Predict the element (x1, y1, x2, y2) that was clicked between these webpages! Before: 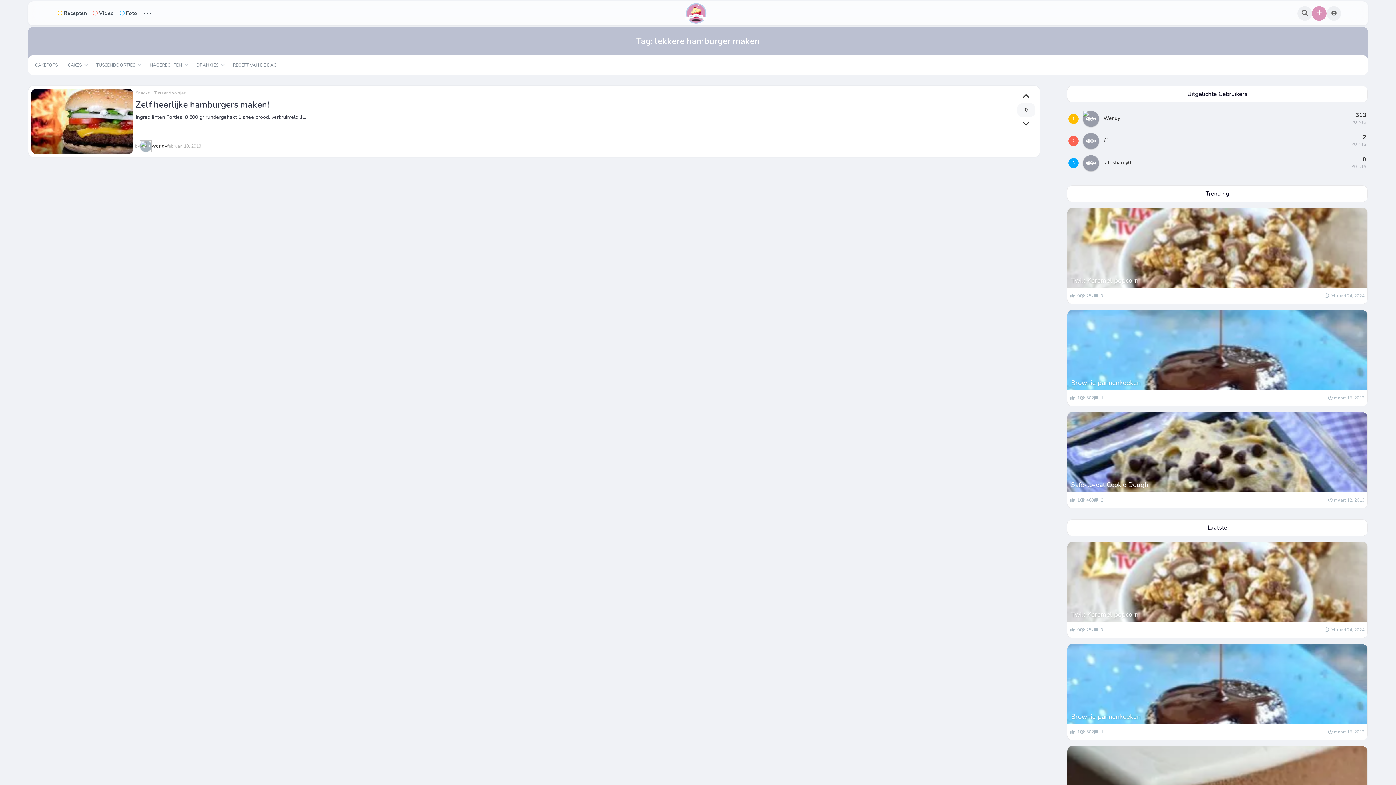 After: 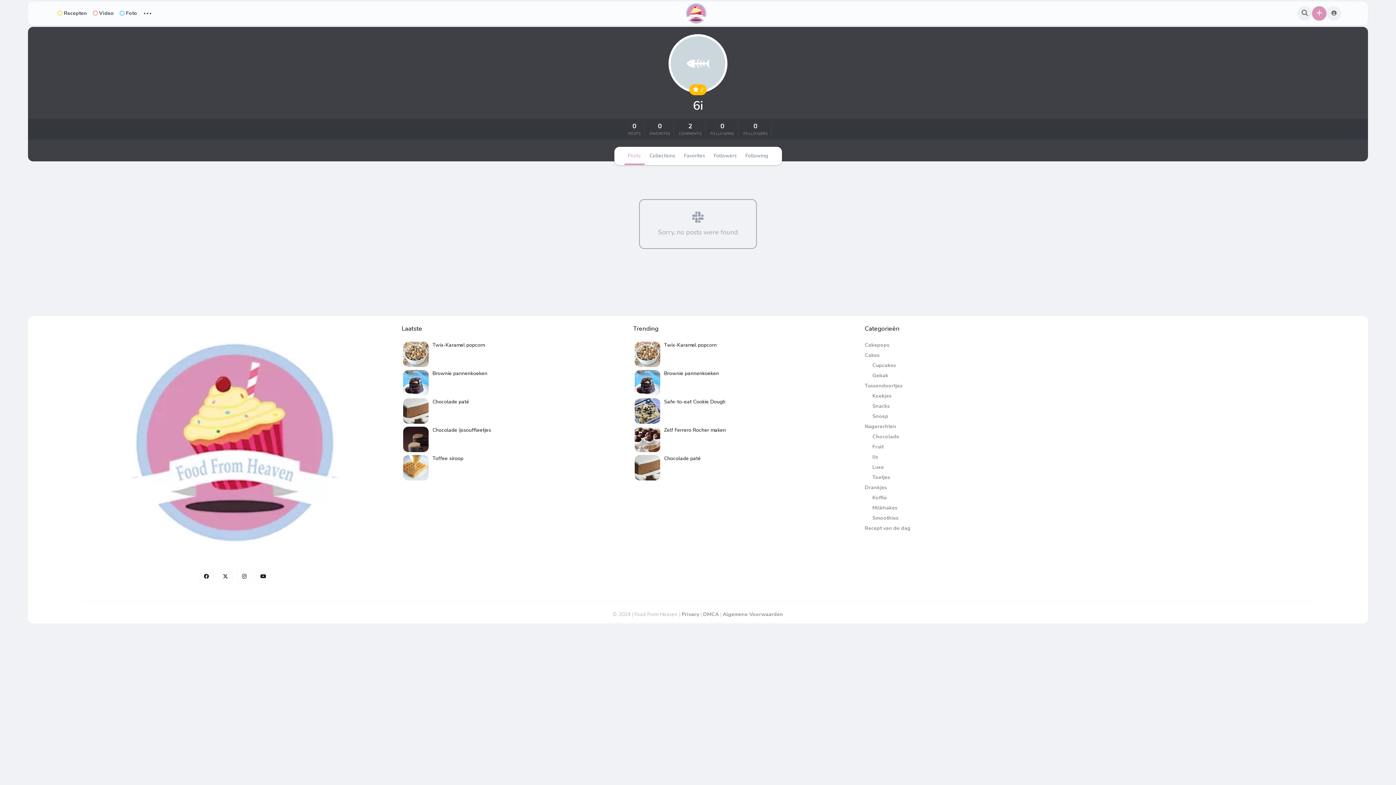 Action: bbox: (1103, 136, 1107, 144) label: 6i